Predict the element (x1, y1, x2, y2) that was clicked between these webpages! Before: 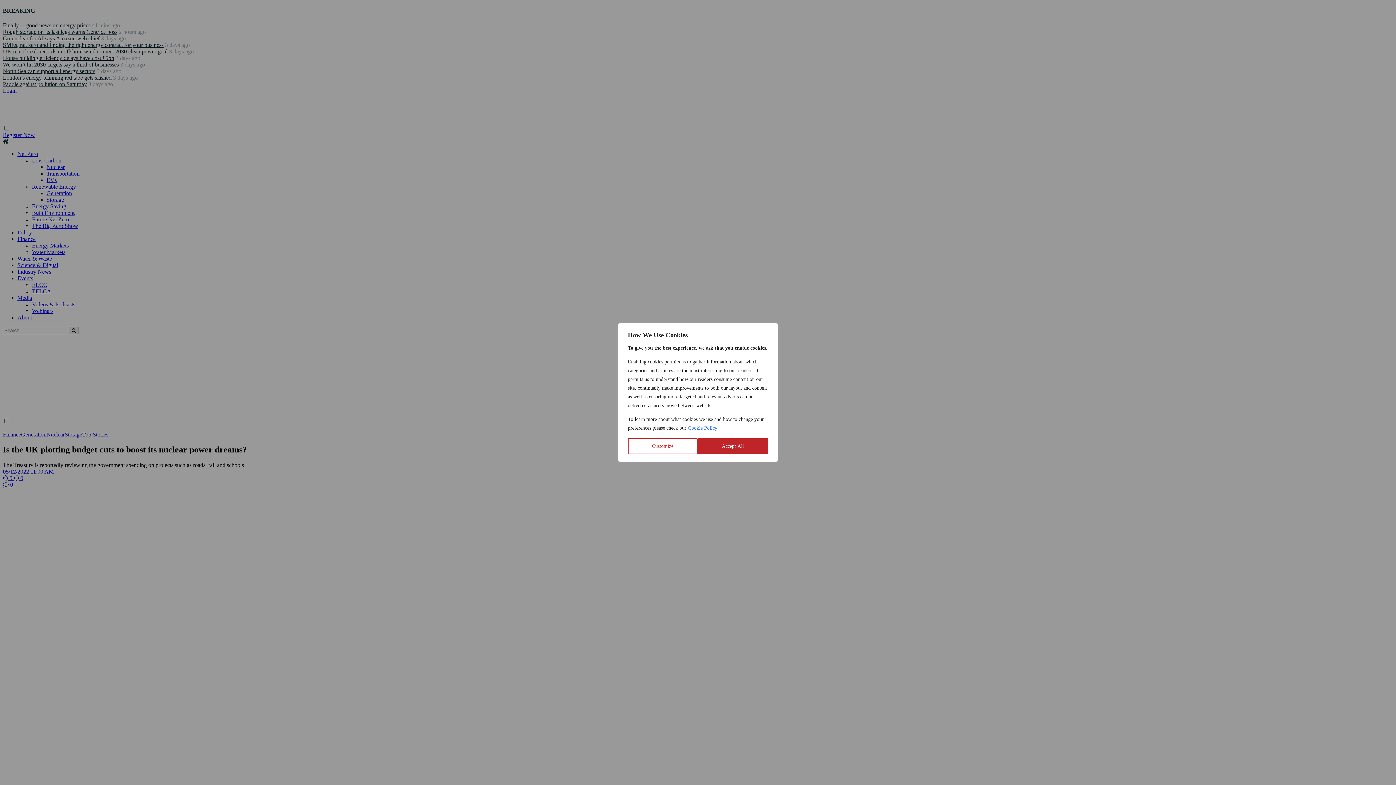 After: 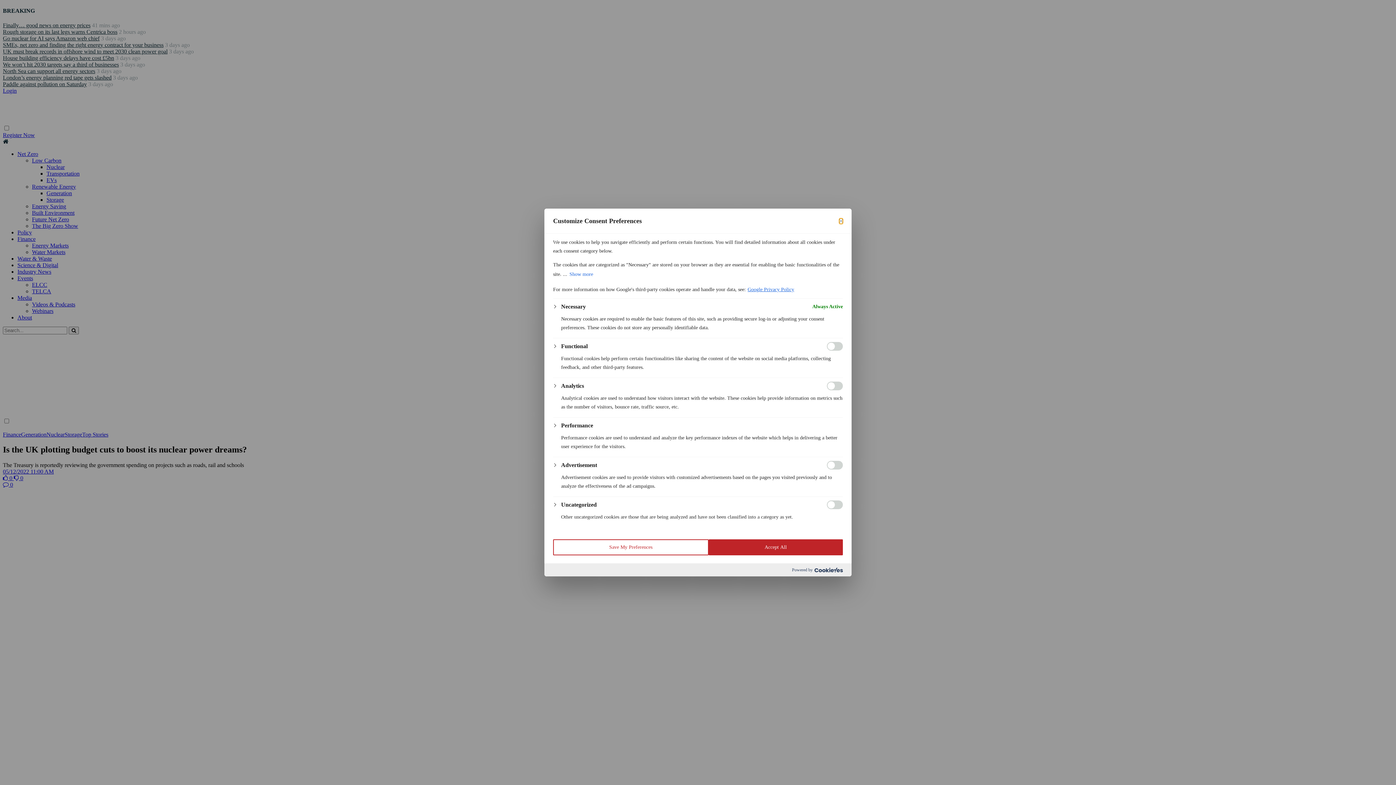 Action: label: Customize bbox: (628, 438, 697, 454)